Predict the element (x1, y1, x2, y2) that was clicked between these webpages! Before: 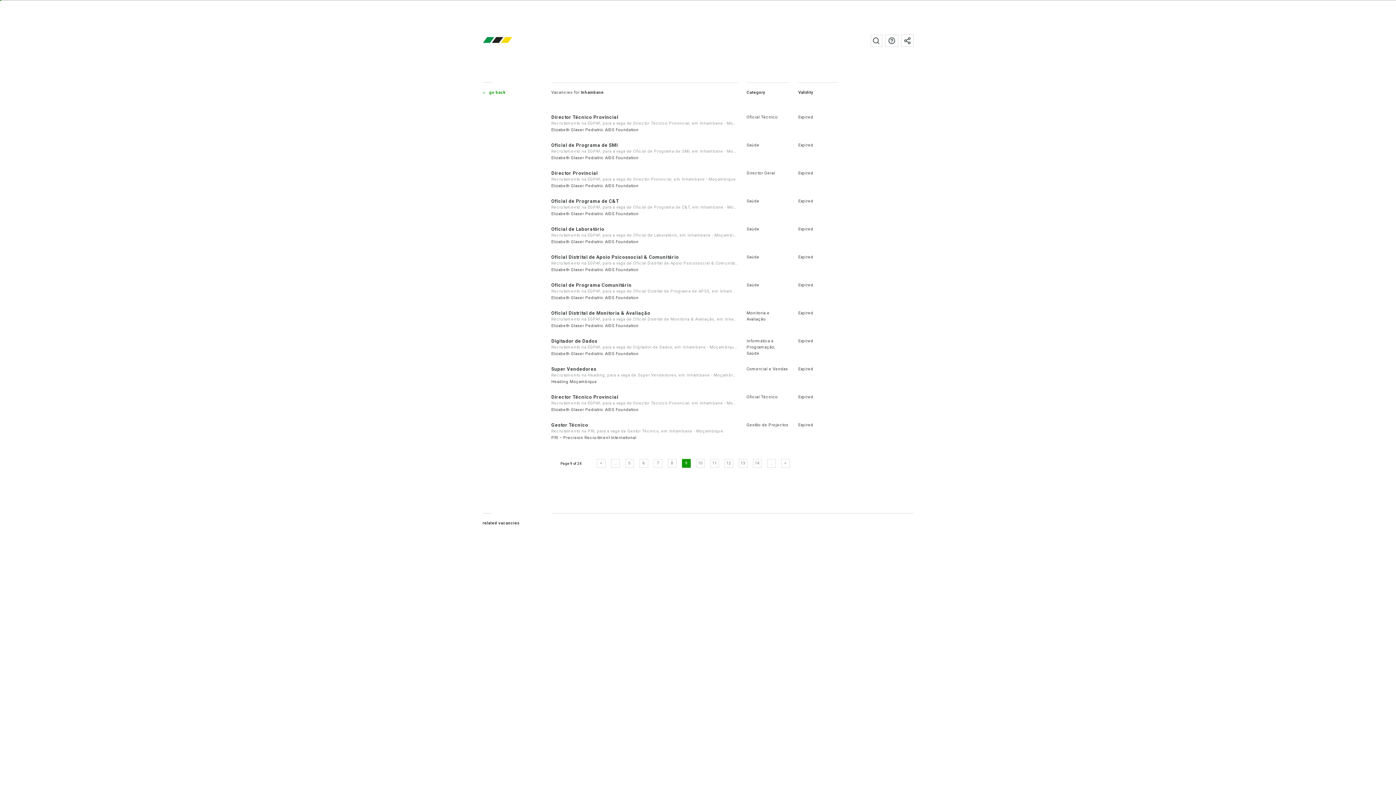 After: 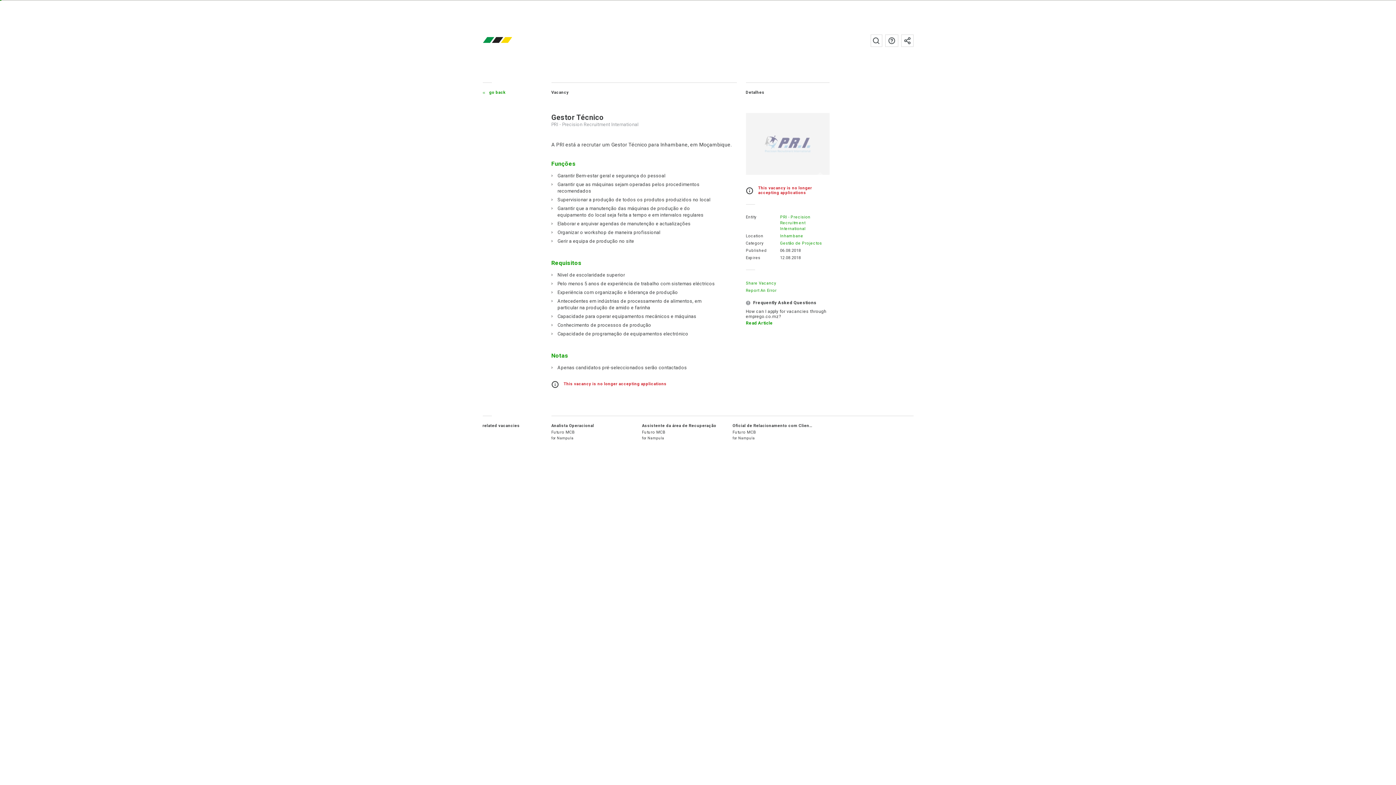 Action: label: Gestor Técnico bbox: (551, 422, 588, 428)